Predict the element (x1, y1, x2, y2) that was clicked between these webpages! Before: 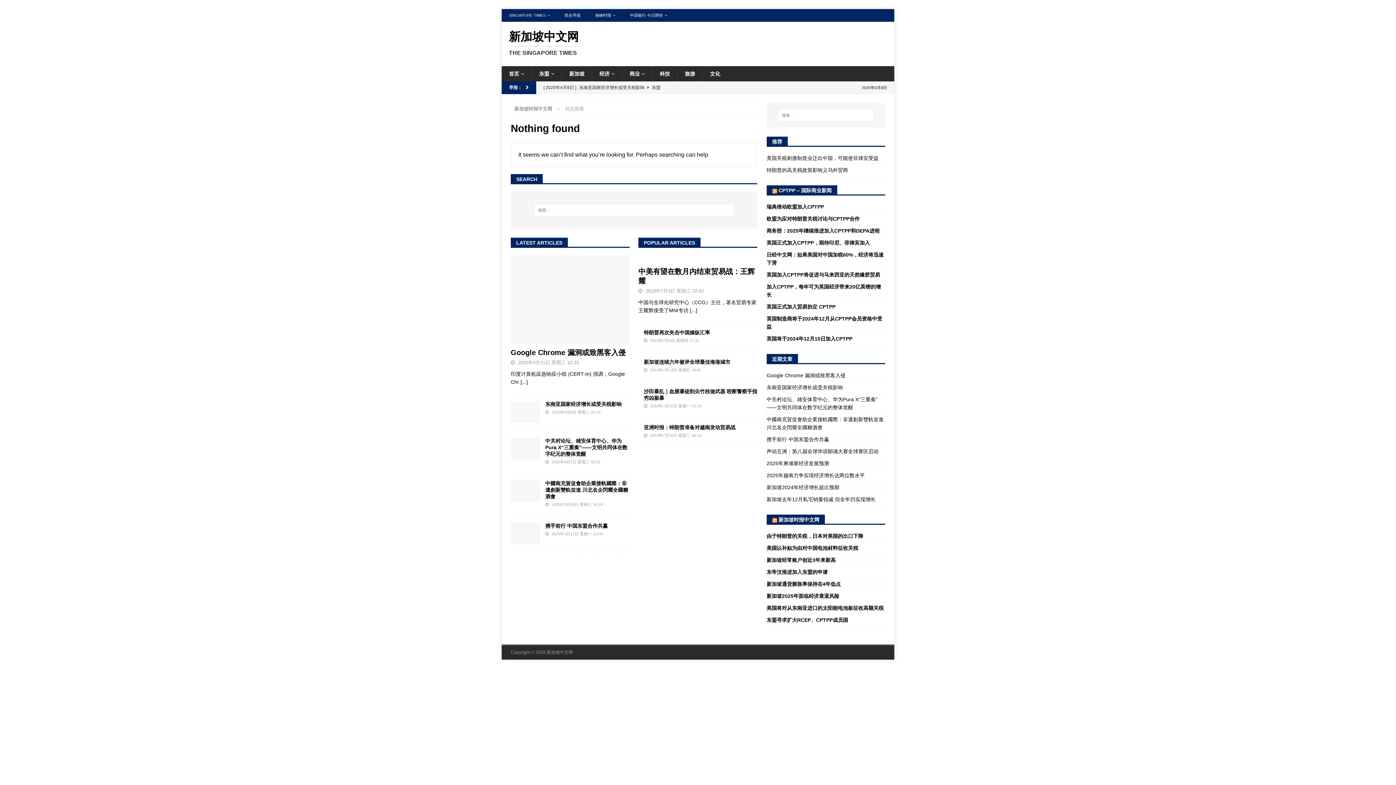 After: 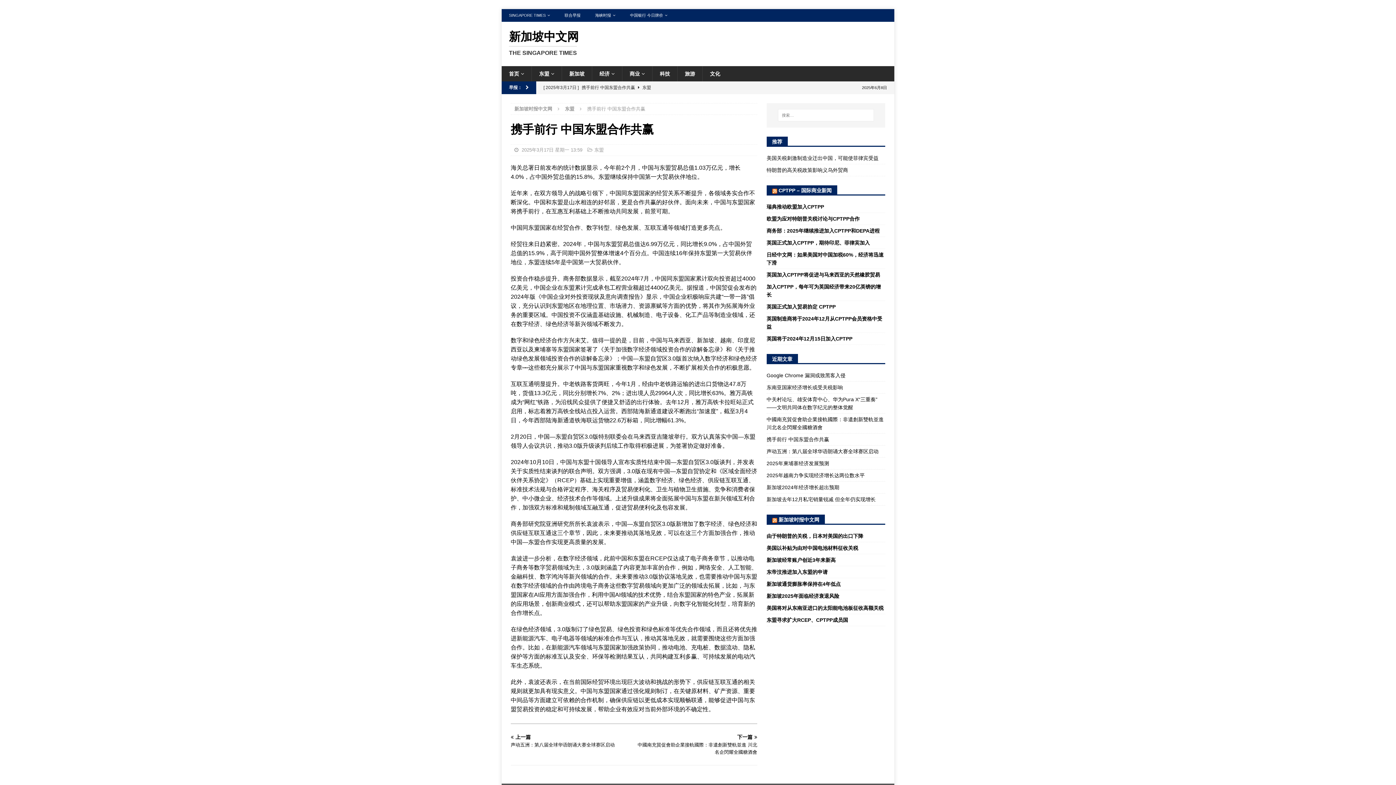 Action: bbox: (543, 81, 753, 93) label: [ 2025年3月17日 ] 携手前行 中国东盟合作共赢  东盟